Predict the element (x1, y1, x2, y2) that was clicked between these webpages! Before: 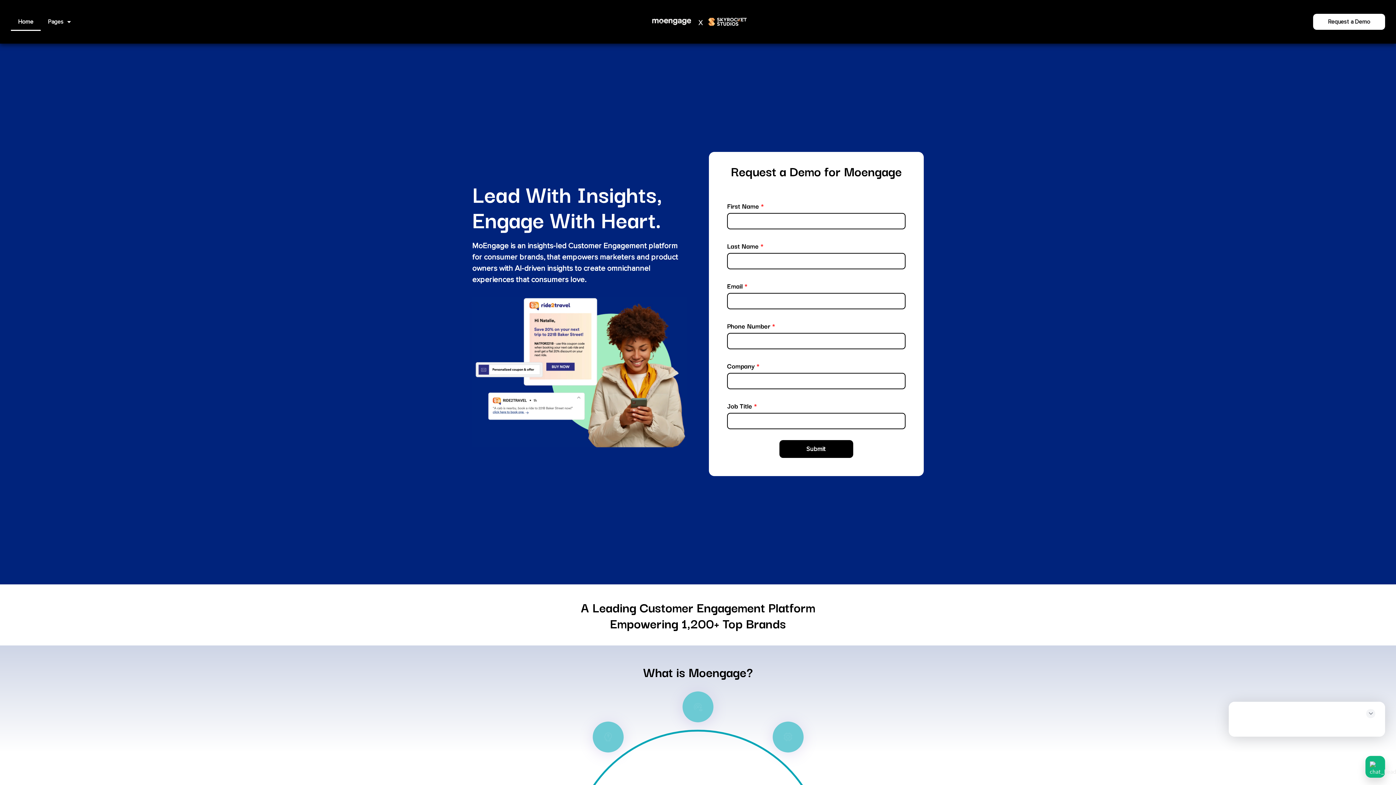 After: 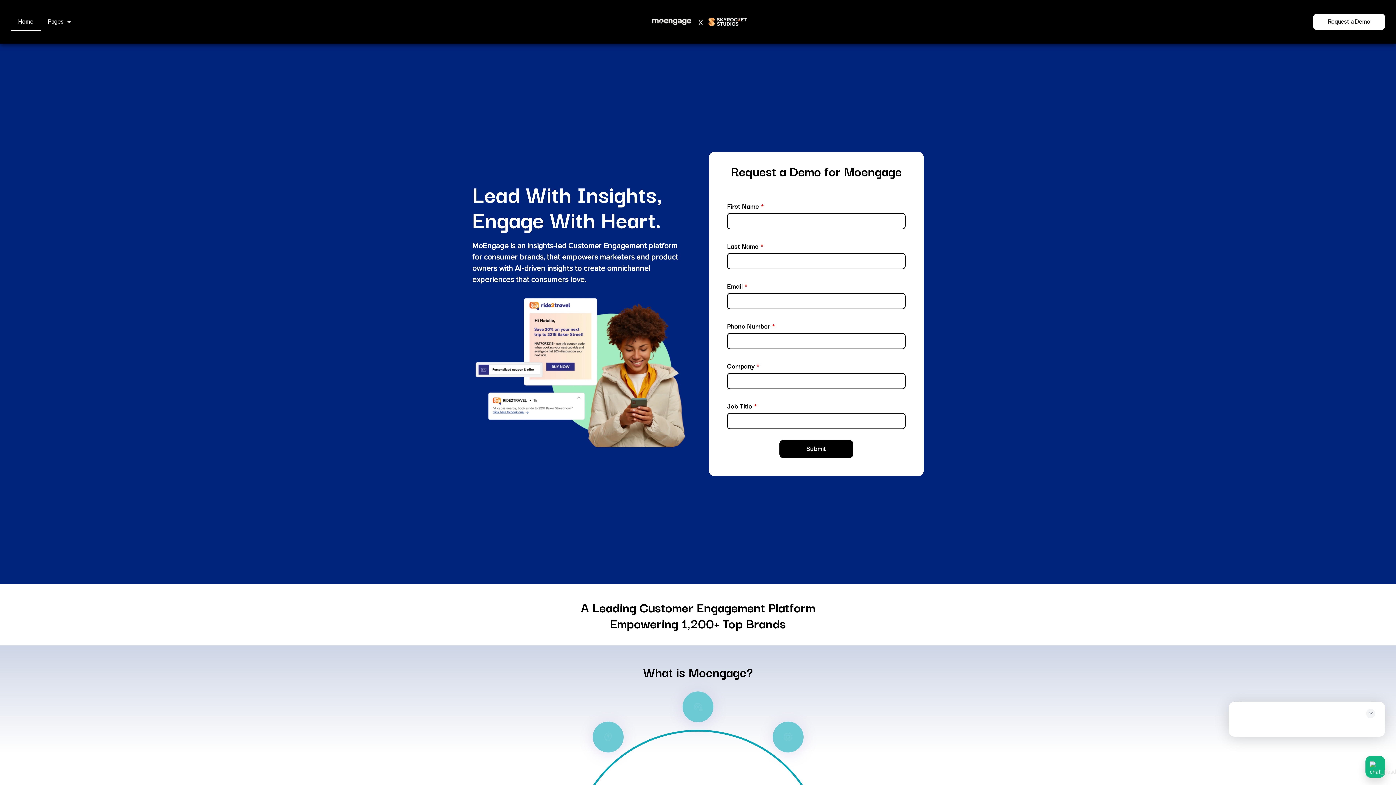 Action: bbox: (616, 7, 779, 35)